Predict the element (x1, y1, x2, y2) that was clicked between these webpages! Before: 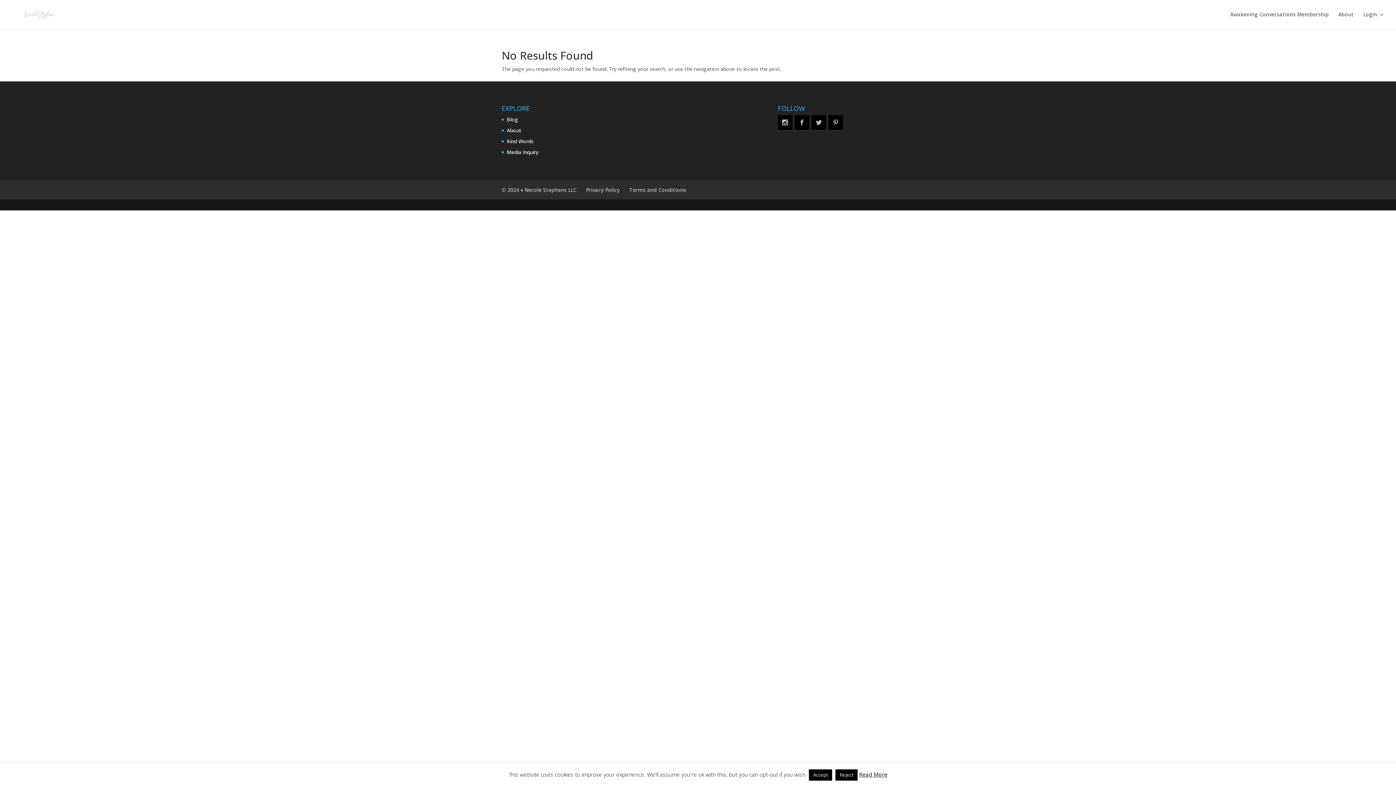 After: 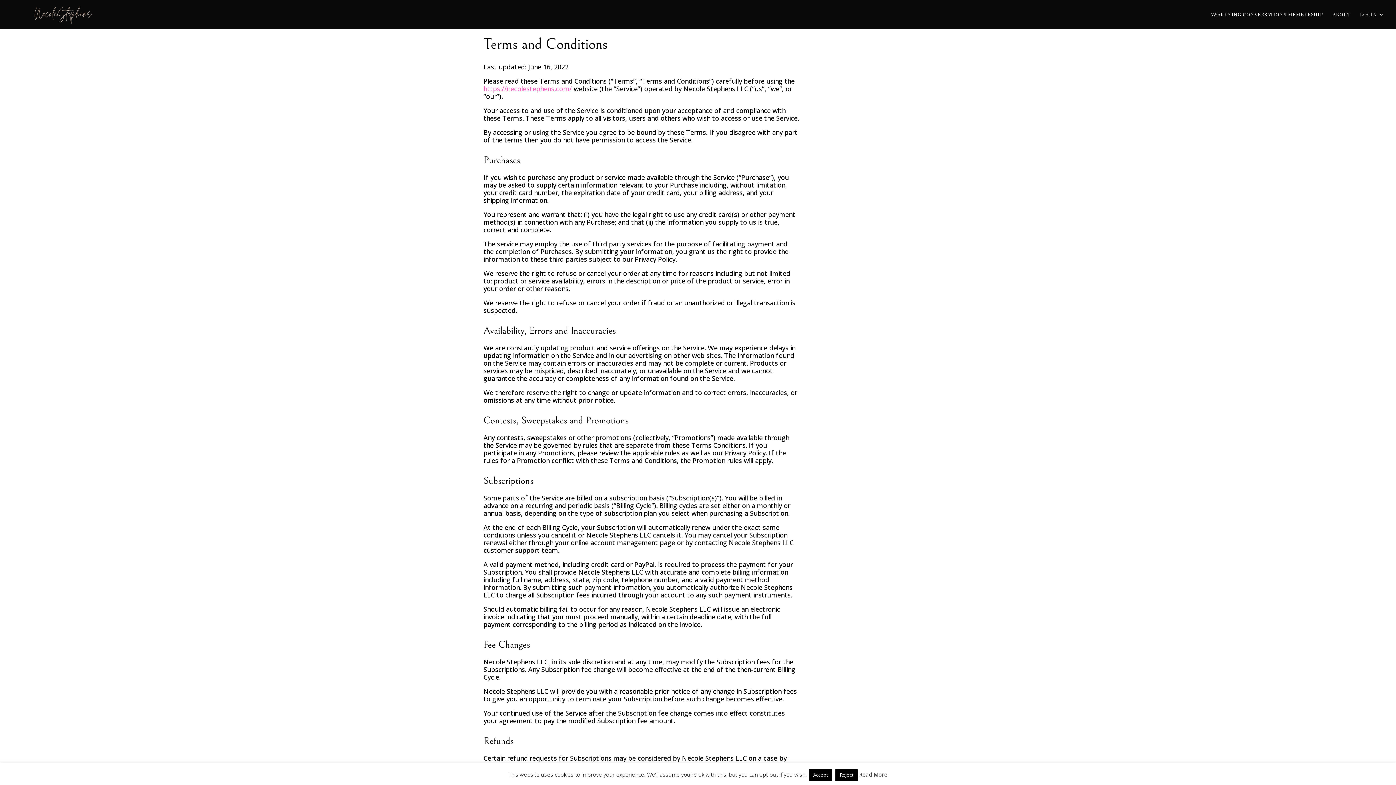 Action: bbox: (629, 186, 686, 193) label: Terms and Conditions